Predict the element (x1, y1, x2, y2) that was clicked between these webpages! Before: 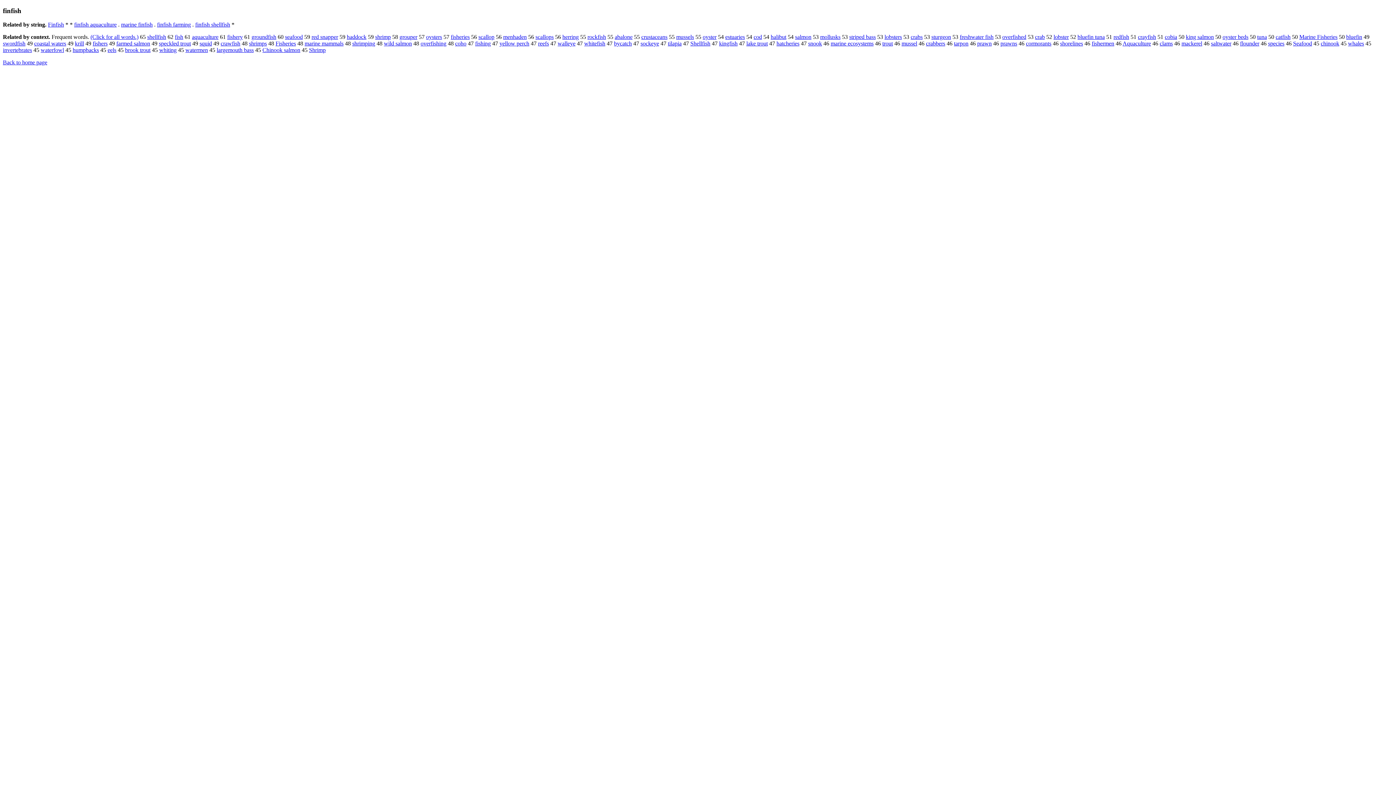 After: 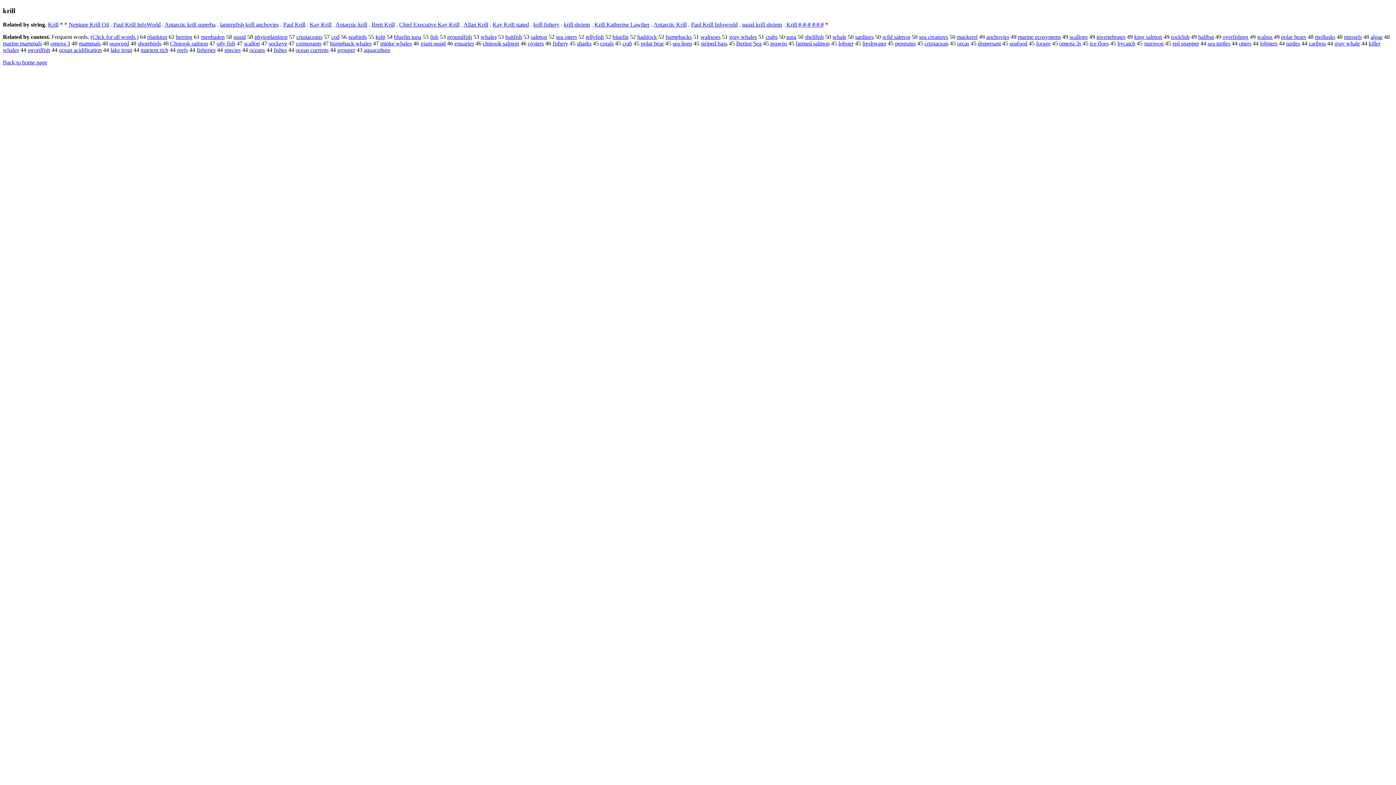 Action: label: krill bbox: (74, 40, 84, 46)